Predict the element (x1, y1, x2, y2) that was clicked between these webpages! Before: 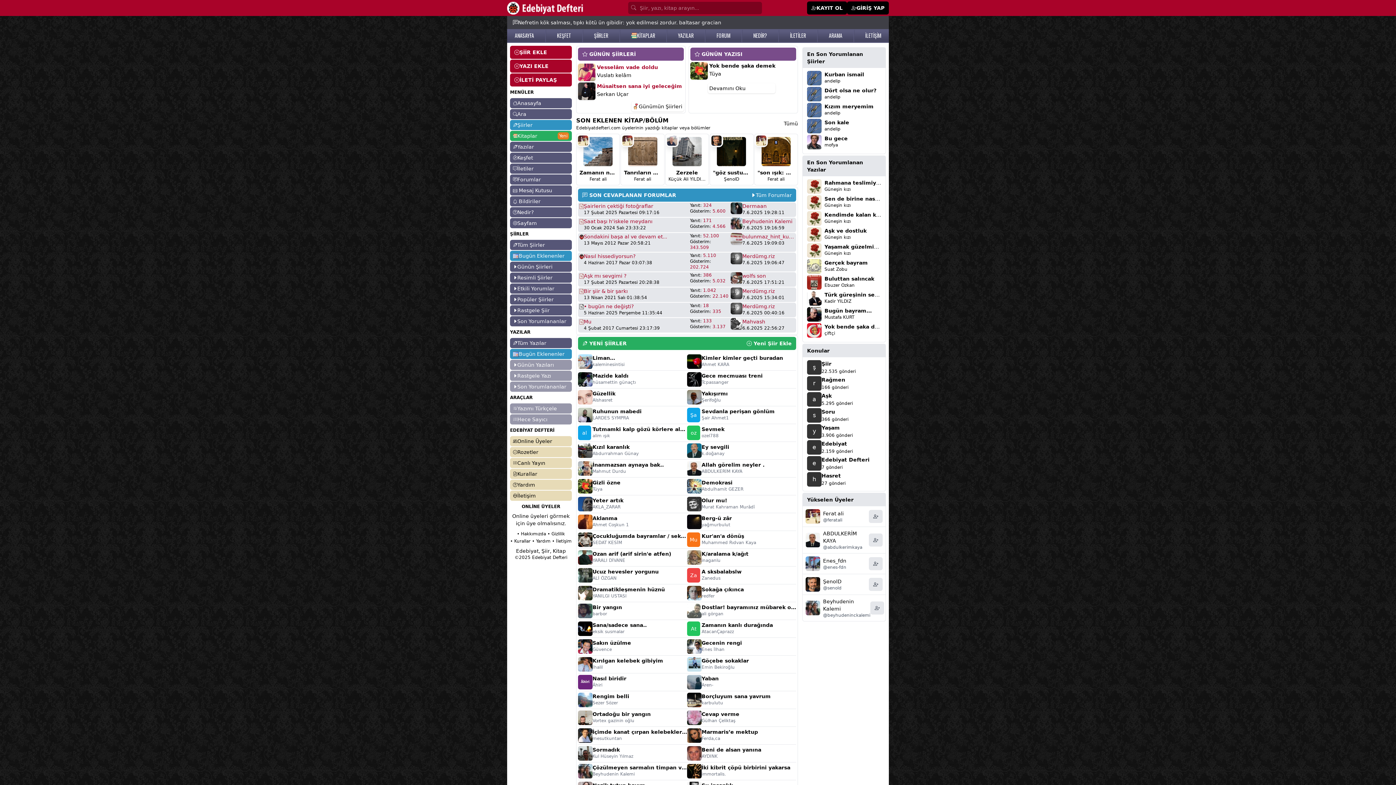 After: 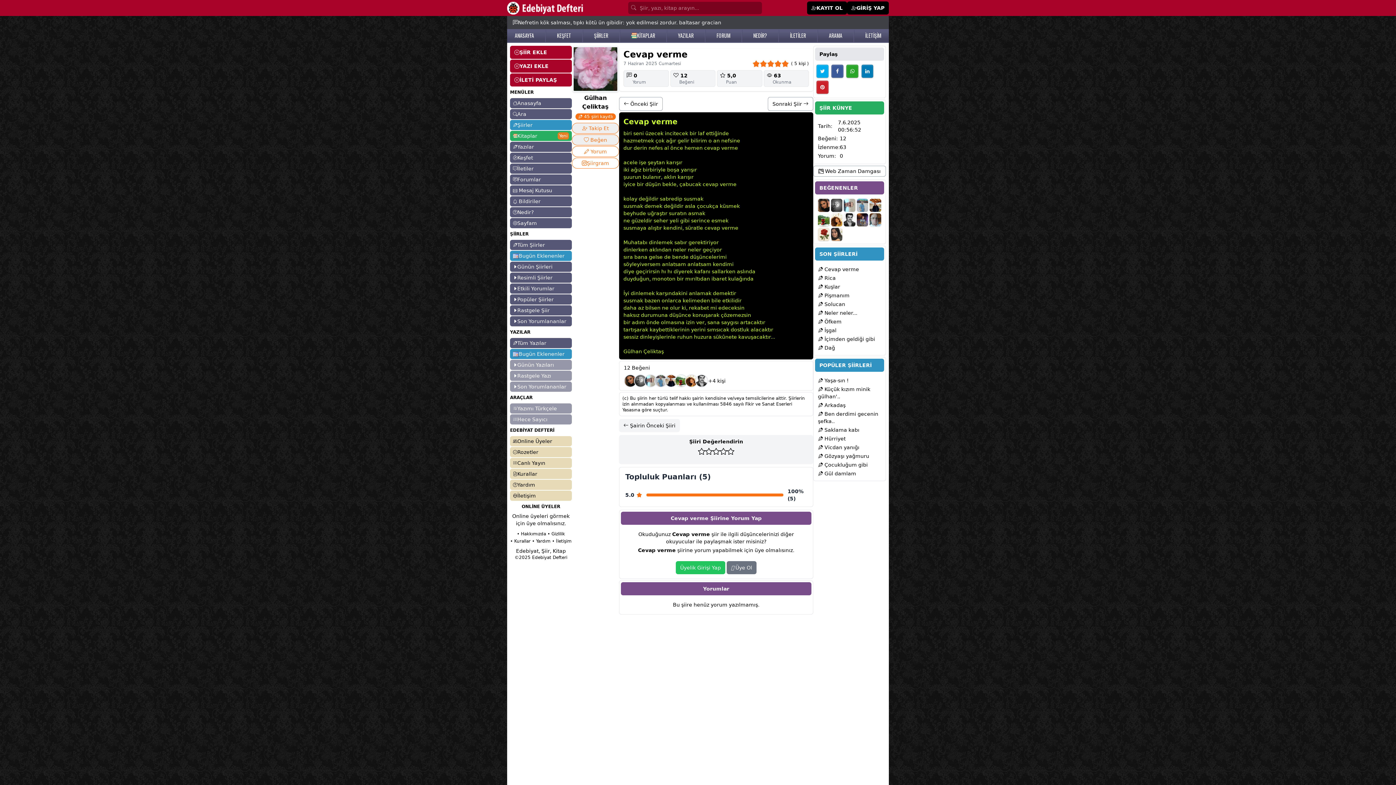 Action: bbox: (701, 710, 796, 718) label: Cevap verme